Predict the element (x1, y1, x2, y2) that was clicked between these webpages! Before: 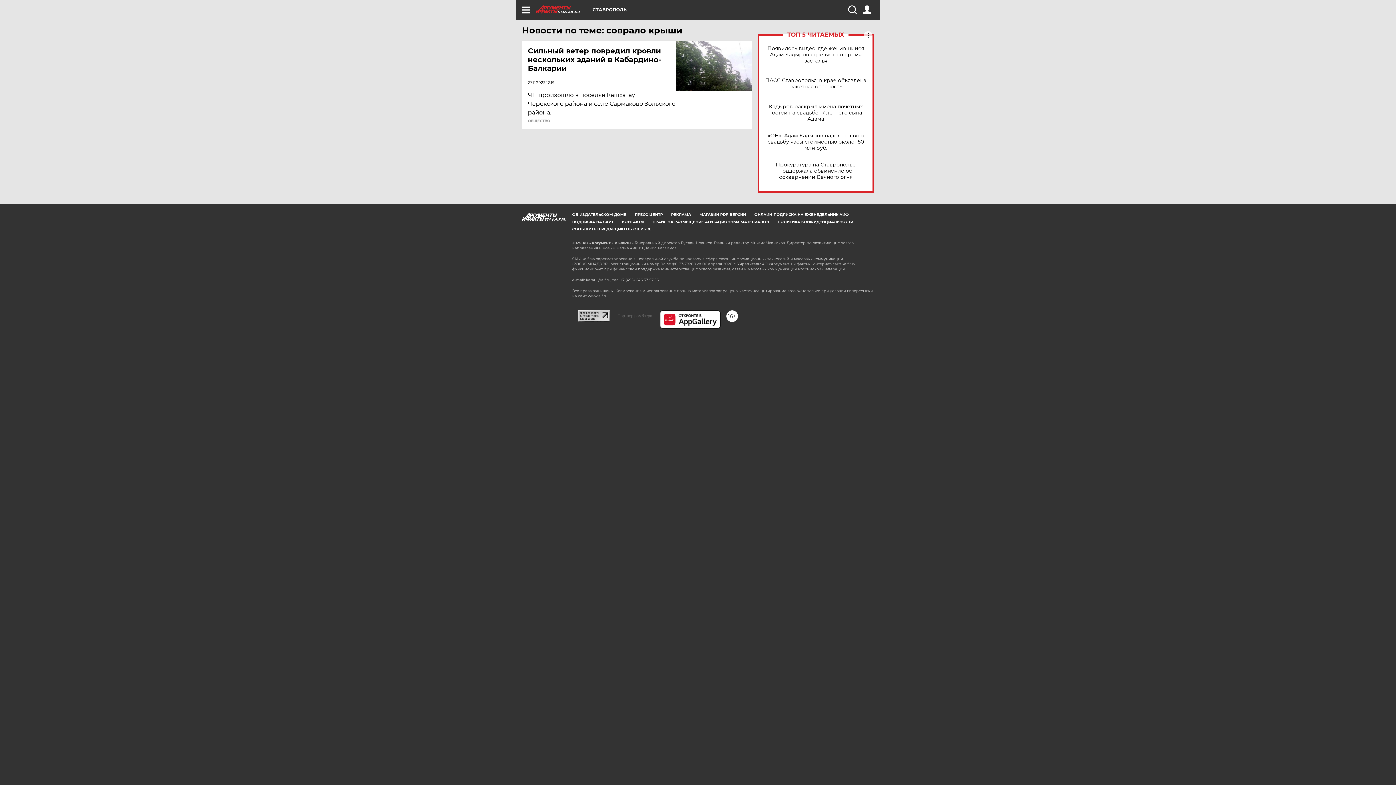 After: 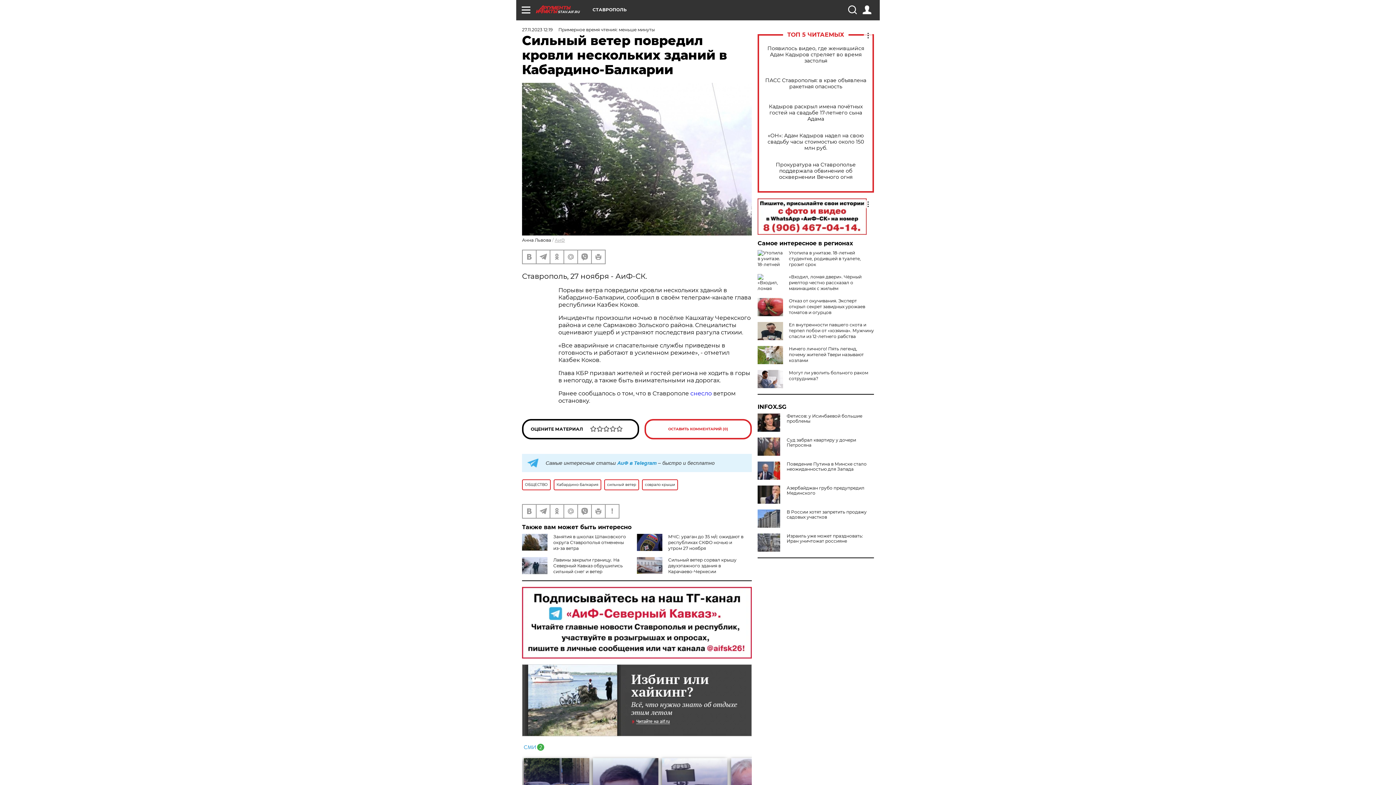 Action: bbox: (528, 46, 677, 72) label: Сильный ветер повредил кровли нескольких зданий в Кабардино-Балкарии